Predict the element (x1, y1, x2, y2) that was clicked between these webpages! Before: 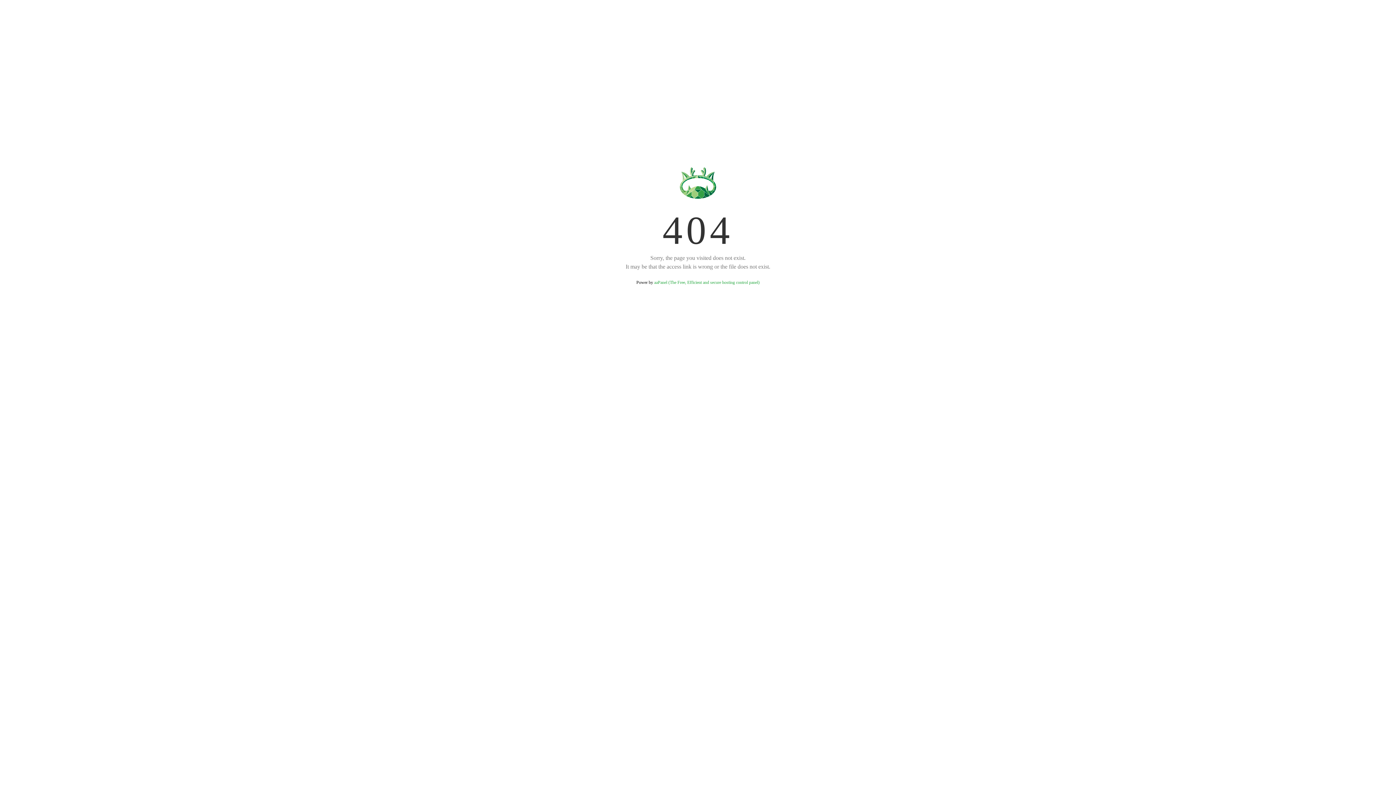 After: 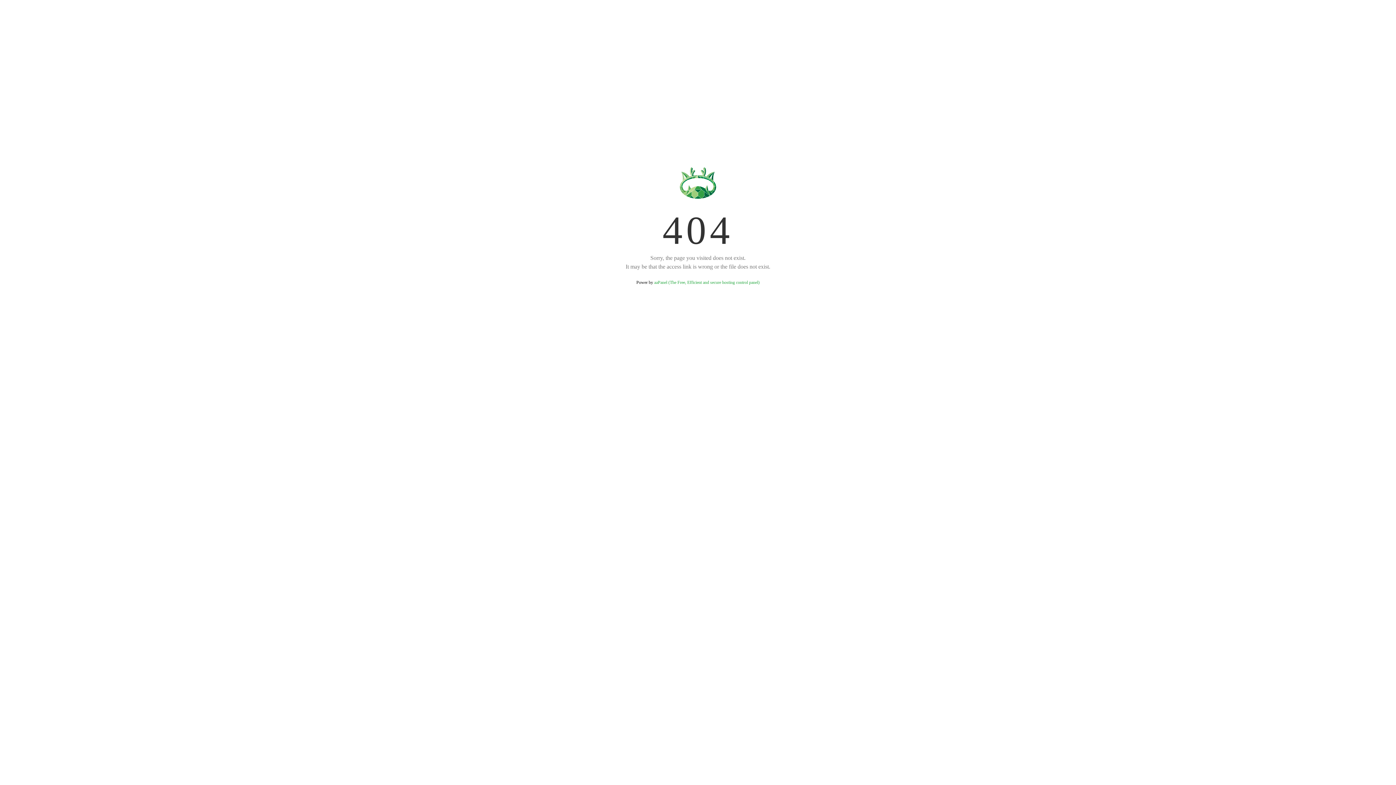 Action: bbox: (654, 280, 759, 285) label: aaPanel (The Free, Efficient and secure hosting control panel)